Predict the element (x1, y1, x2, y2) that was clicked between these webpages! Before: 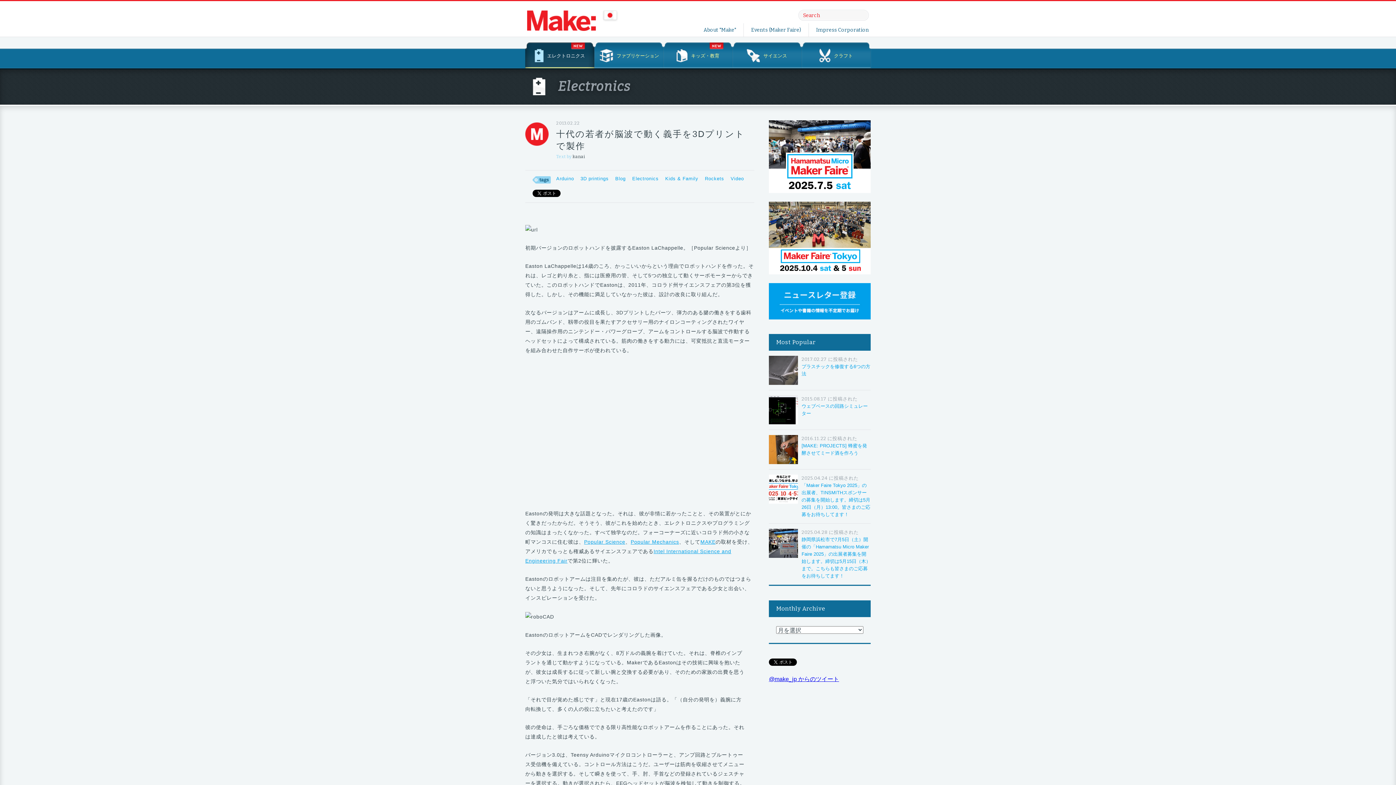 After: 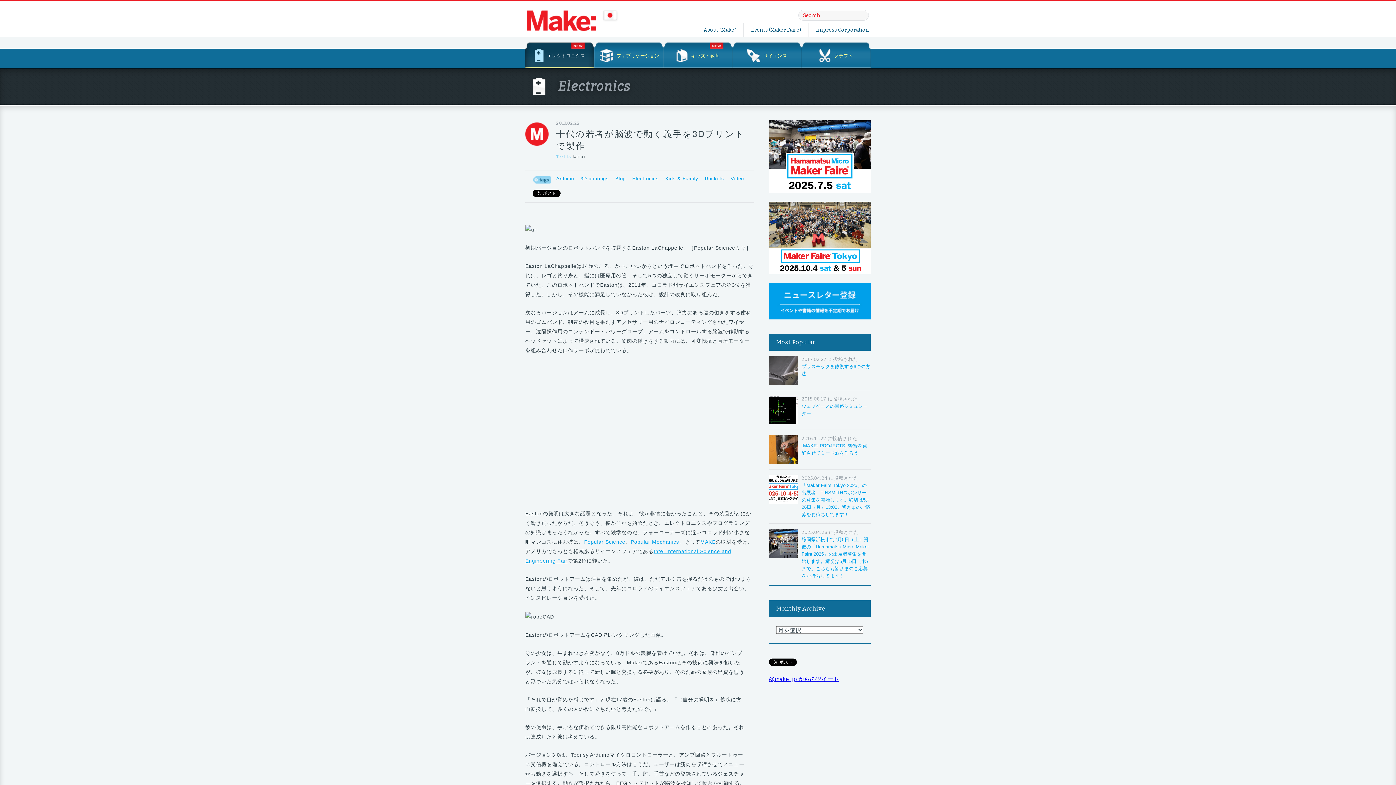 Action: bbox: (769, 153, 870, 159)